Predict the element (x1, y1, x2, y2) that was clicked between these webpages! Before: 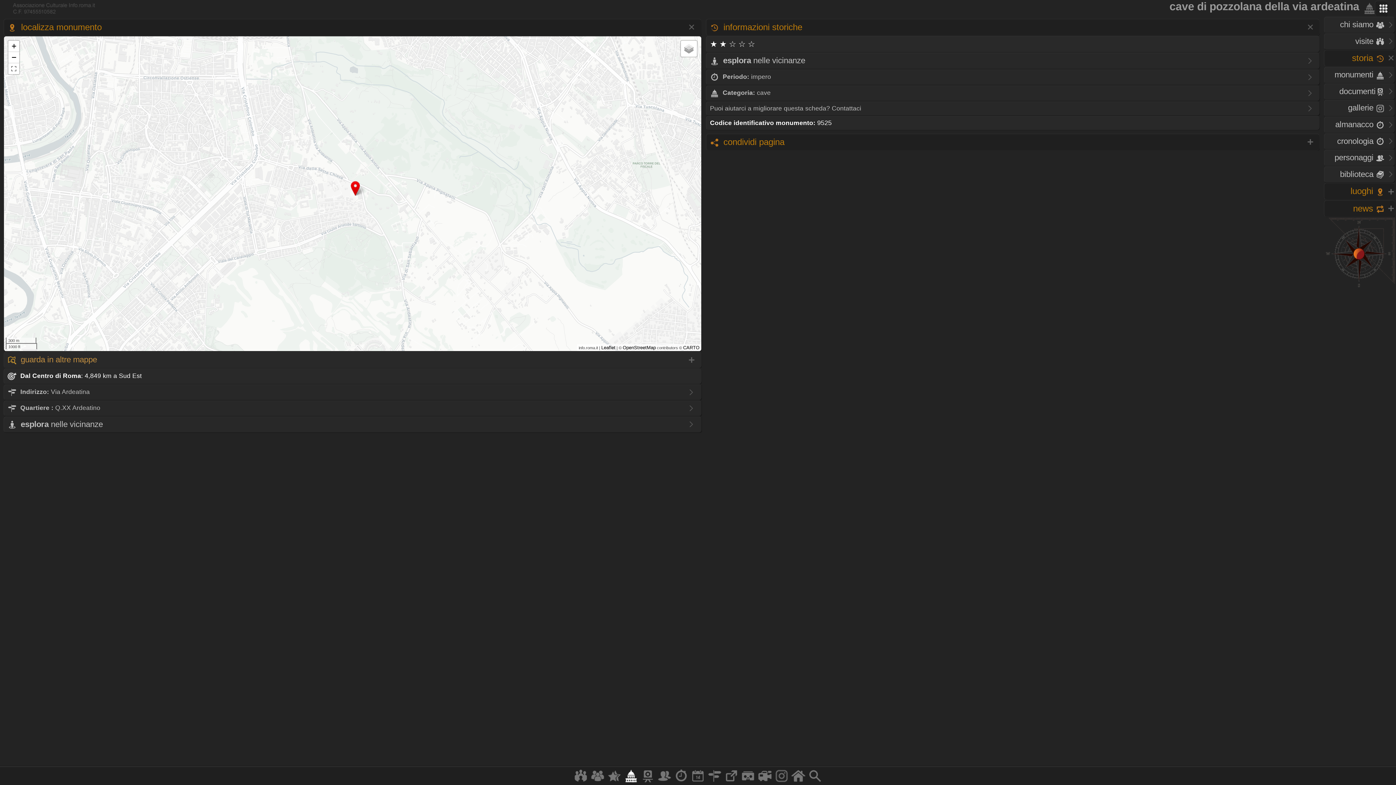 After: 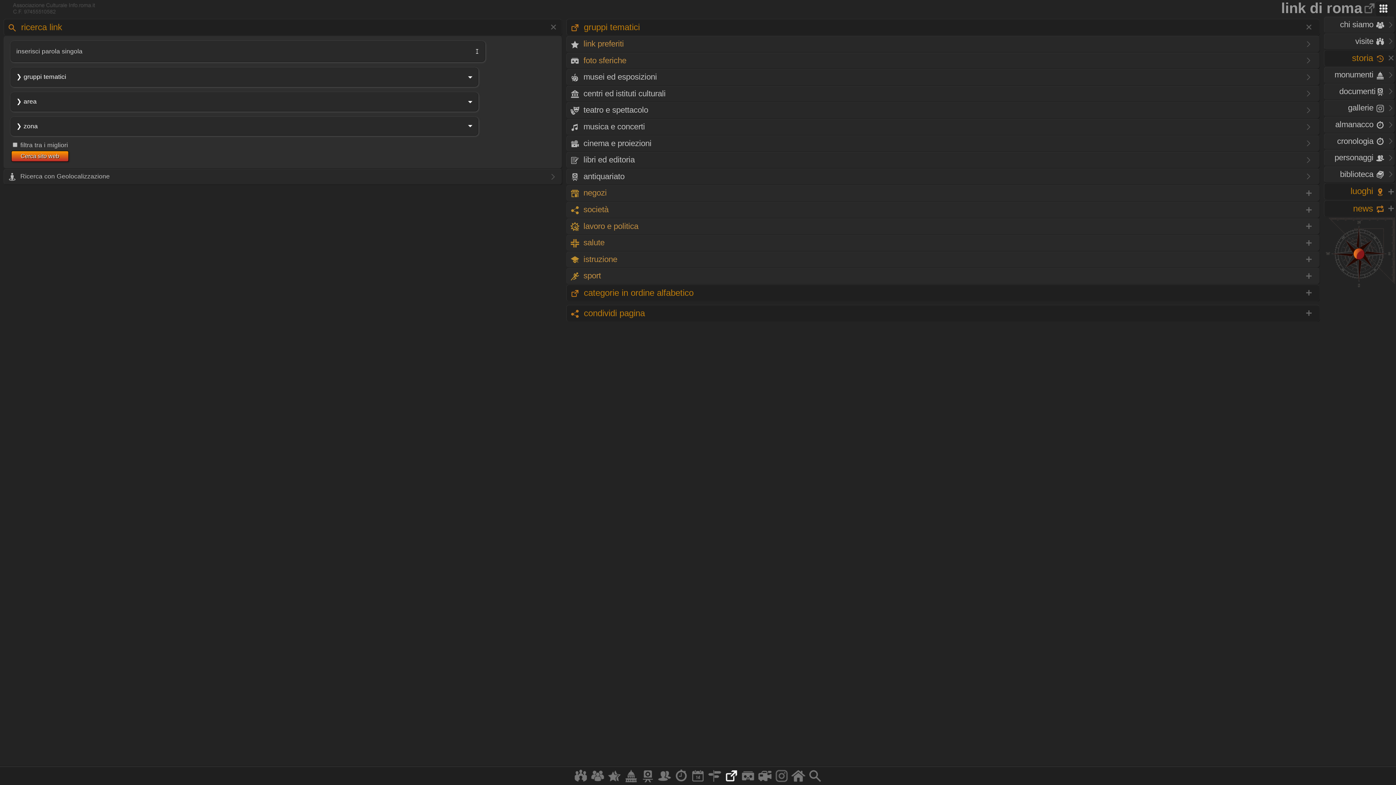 Action: bbox: (723, 779, 740, 785)